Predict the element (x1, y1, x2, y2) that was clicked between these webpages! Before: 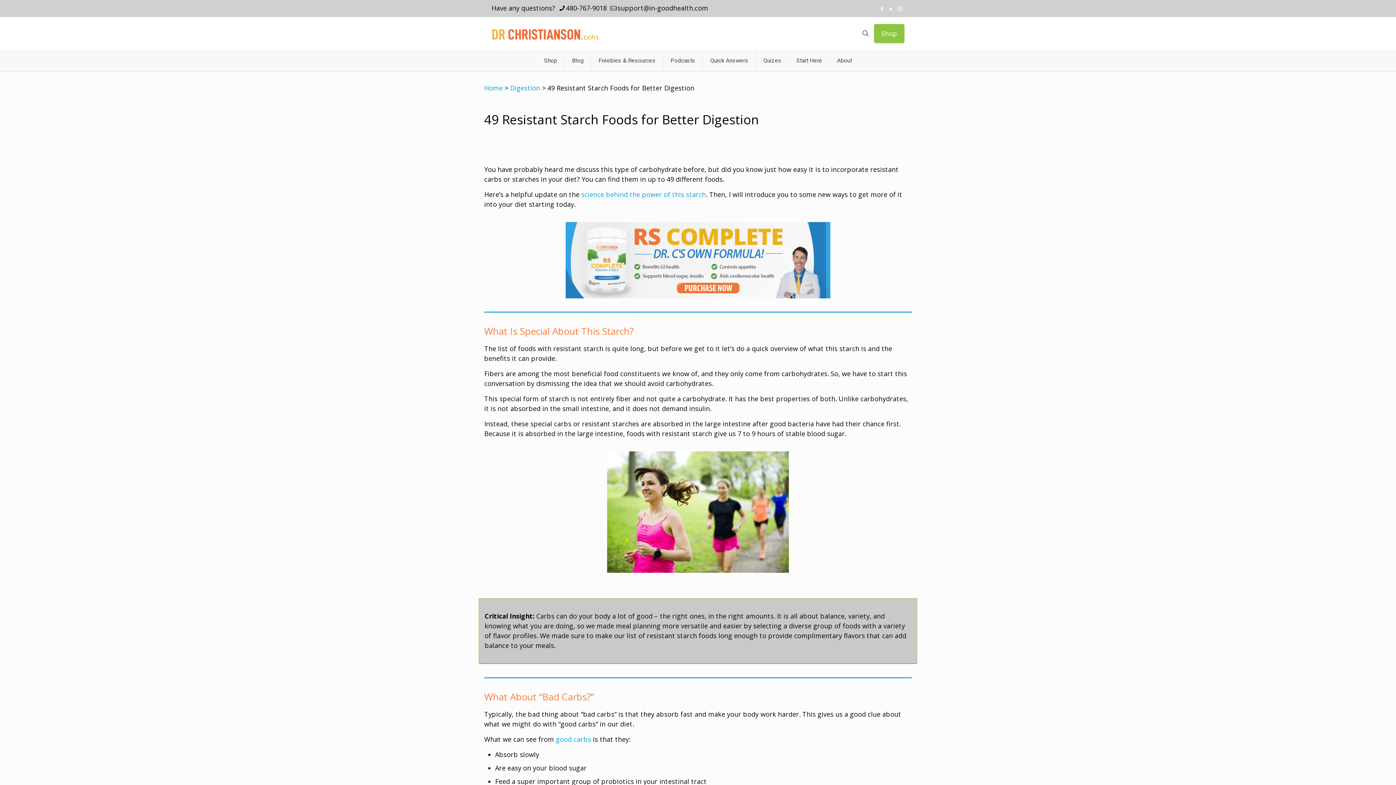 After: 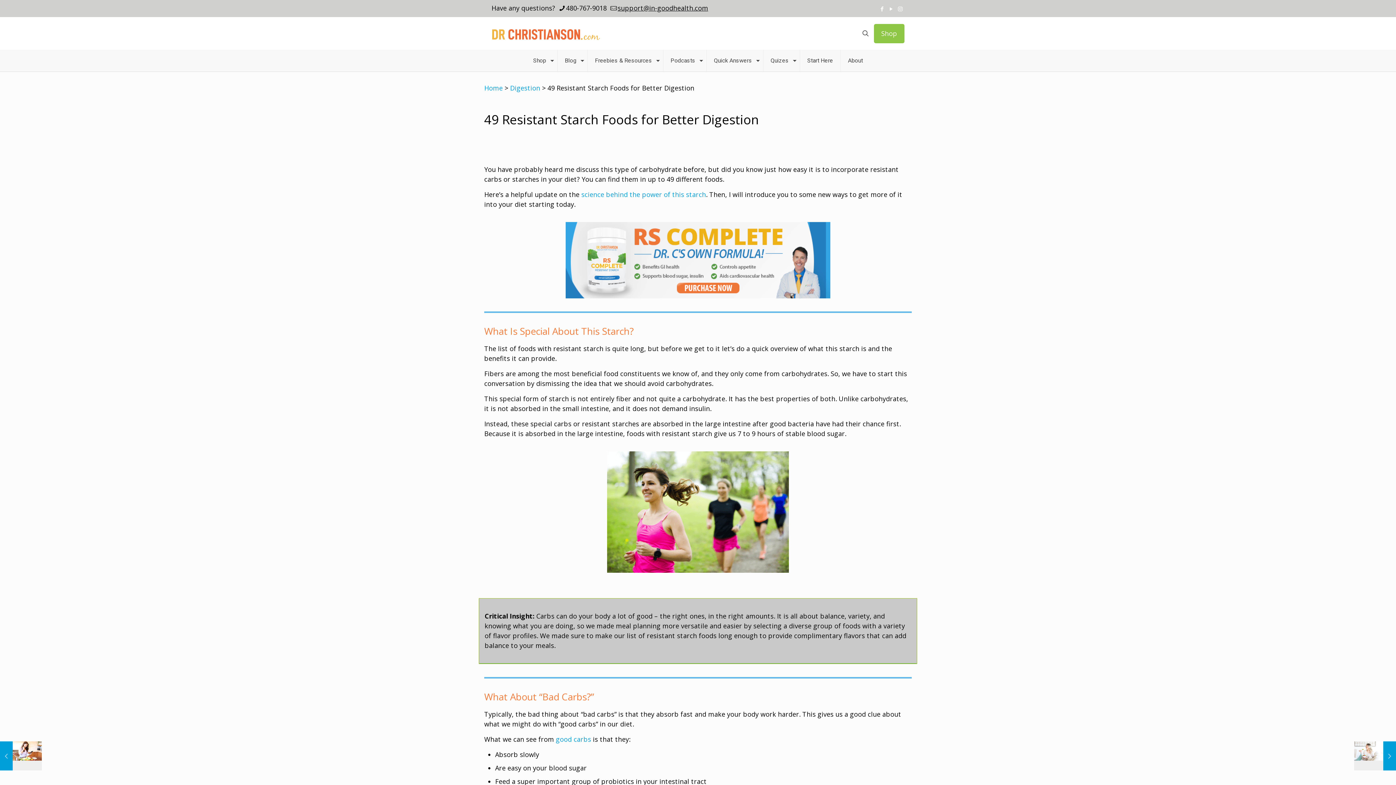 Action: bbox: (617, 3, 708, 12) label: mail